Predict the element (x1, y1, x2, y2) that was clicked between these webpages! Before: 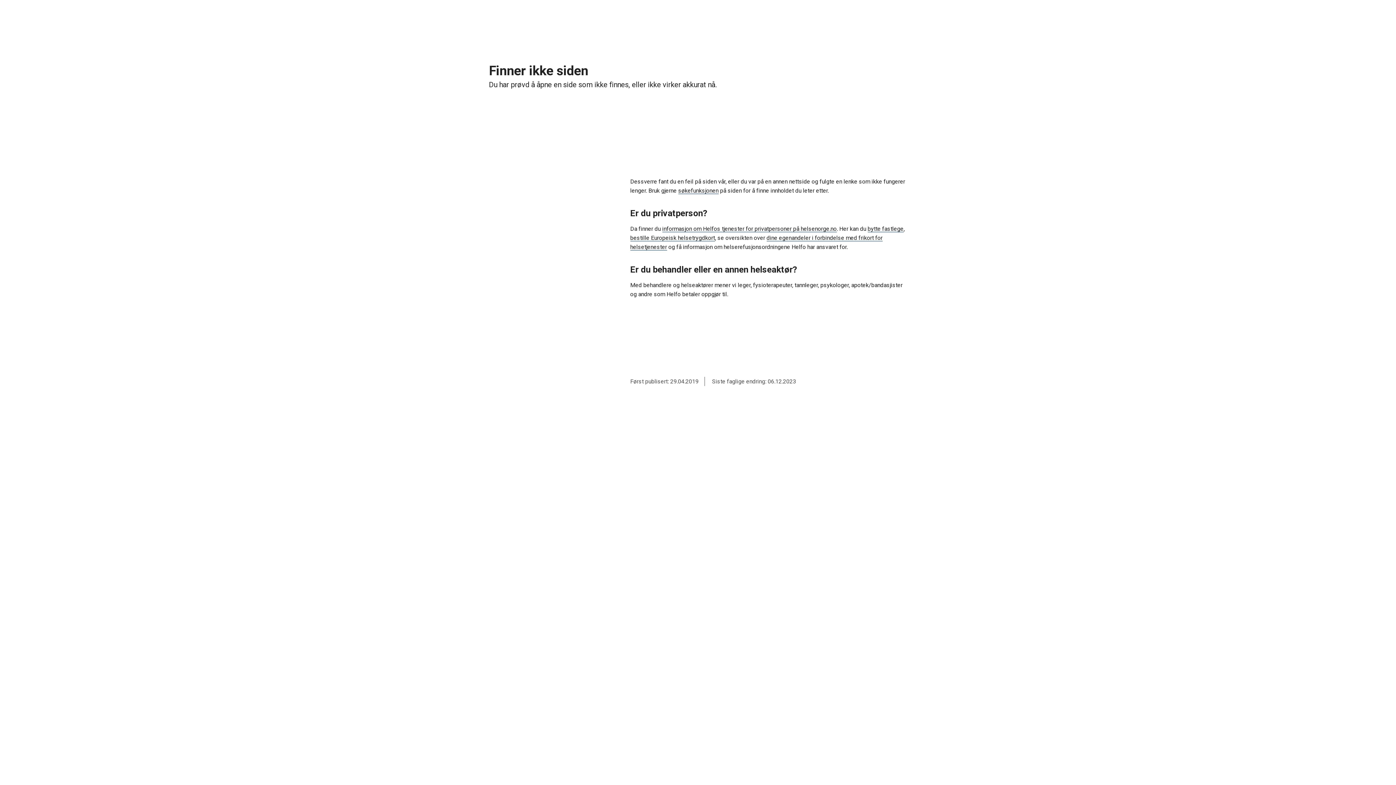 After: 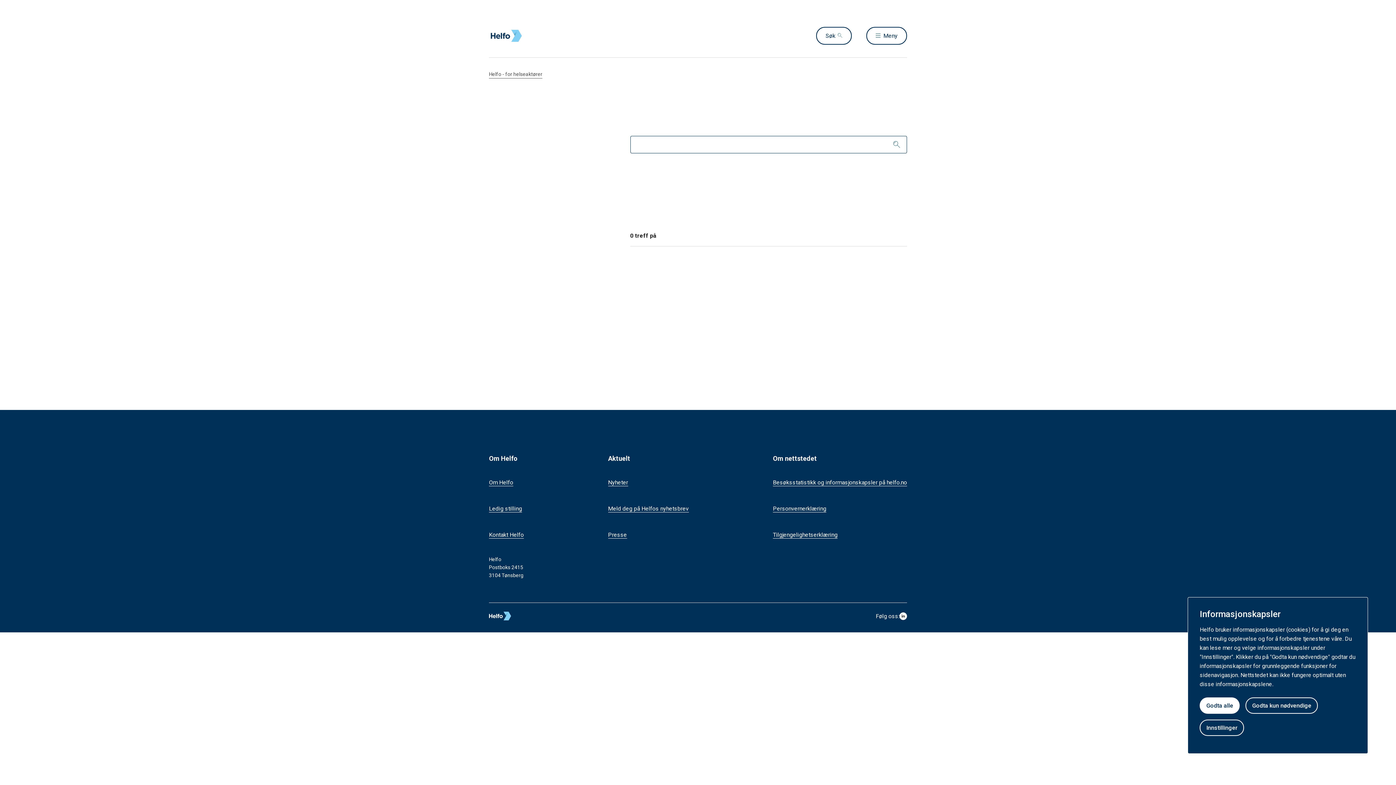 Action: bbox: (678, 187, 718, 194) label: søkefunksjonen